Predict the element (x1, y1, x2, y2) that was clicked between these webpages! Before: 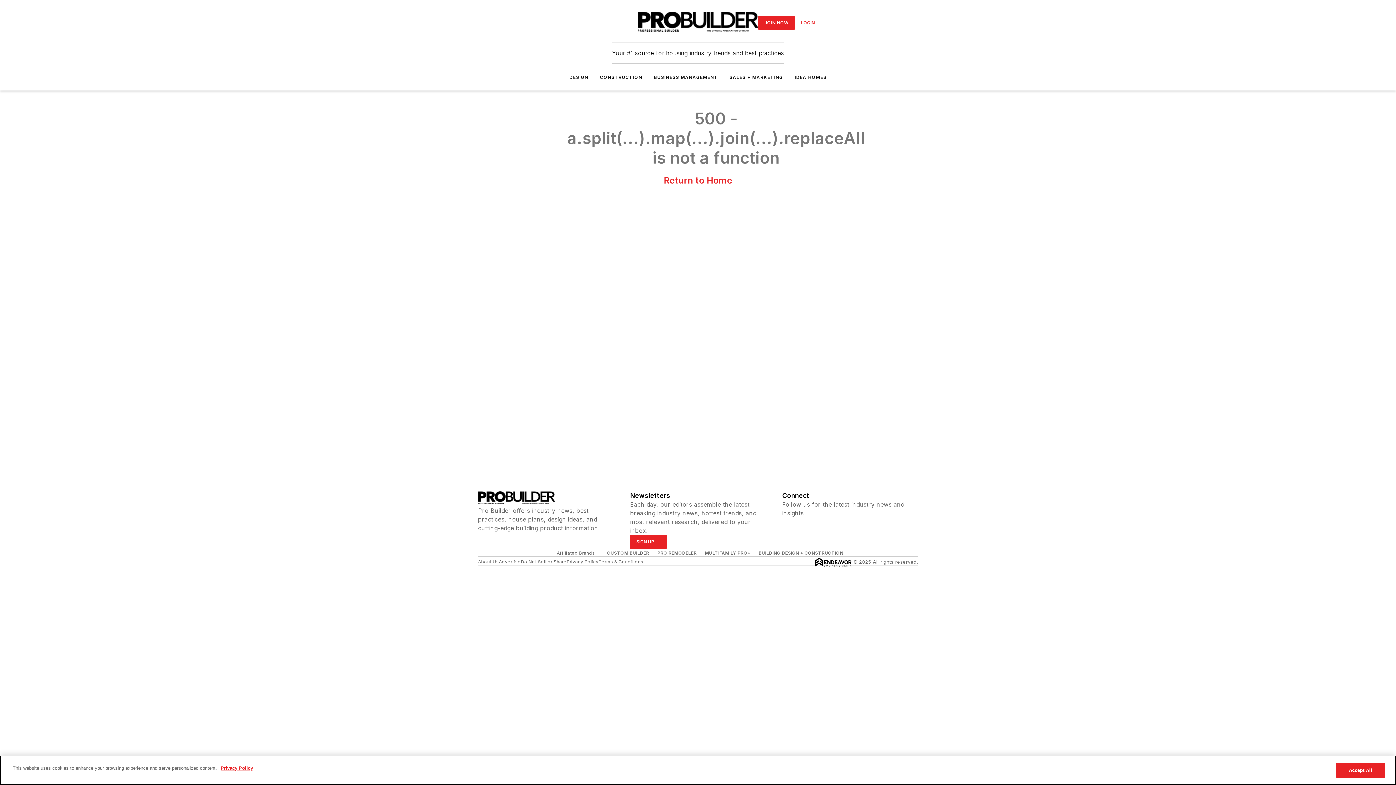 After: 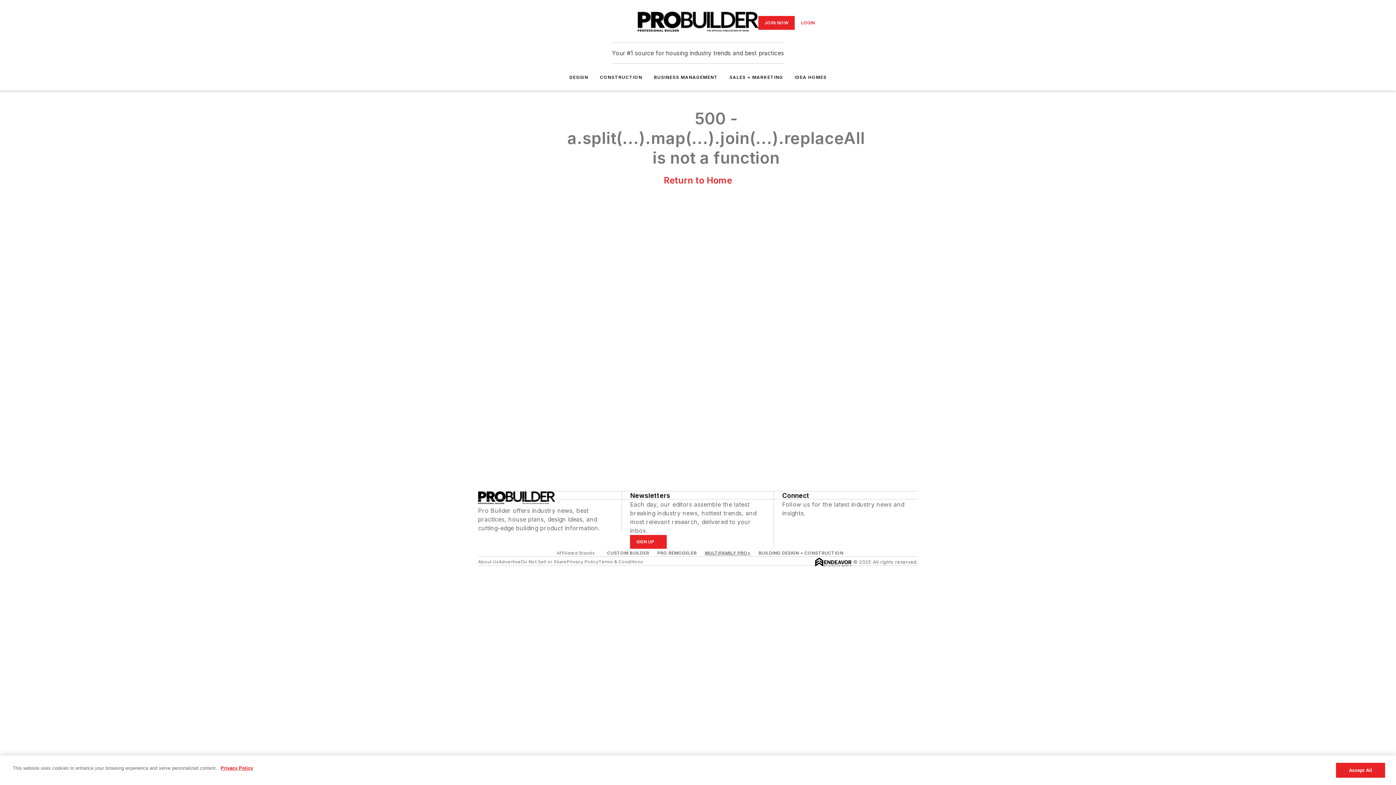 Action: label: MULTIFAMILY PRO+ bbox: (705, 550, 750, 555)